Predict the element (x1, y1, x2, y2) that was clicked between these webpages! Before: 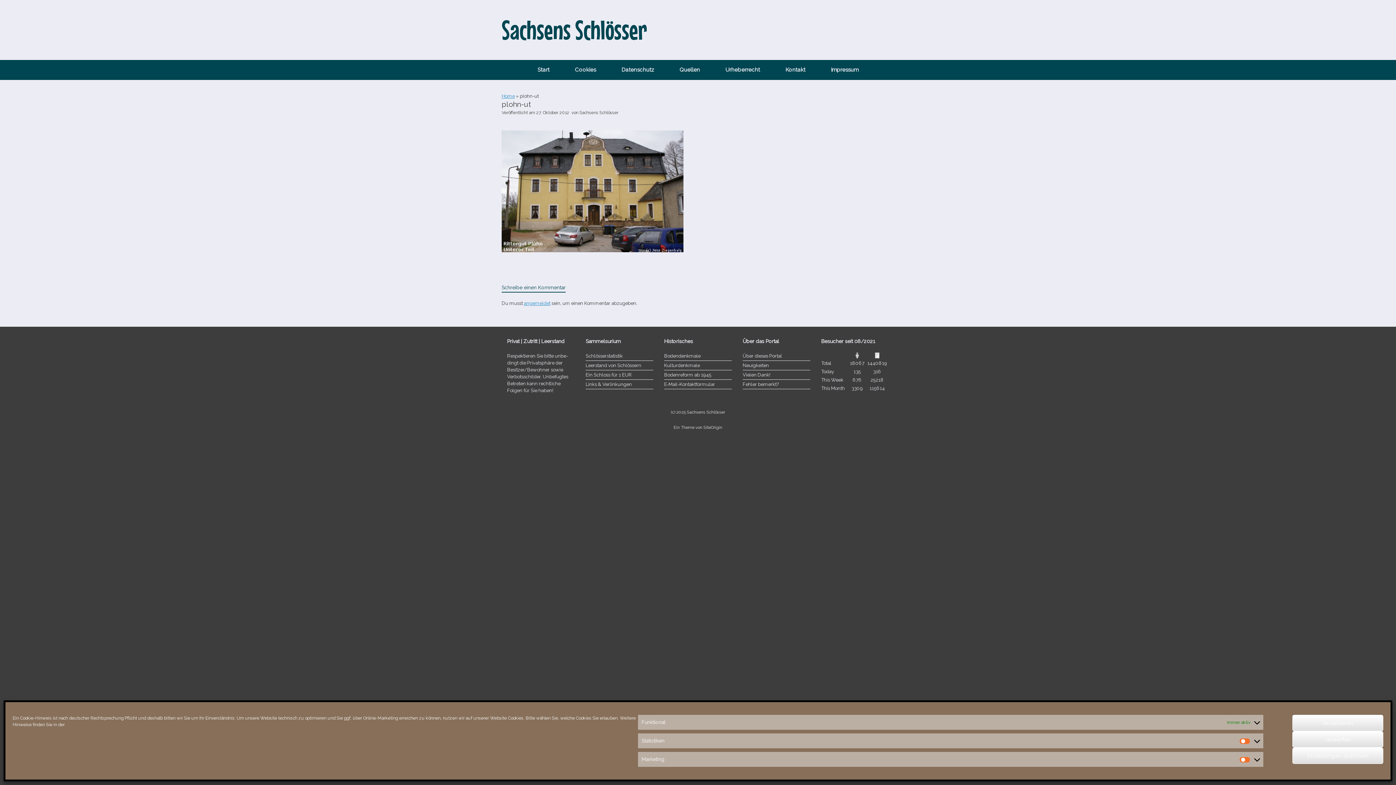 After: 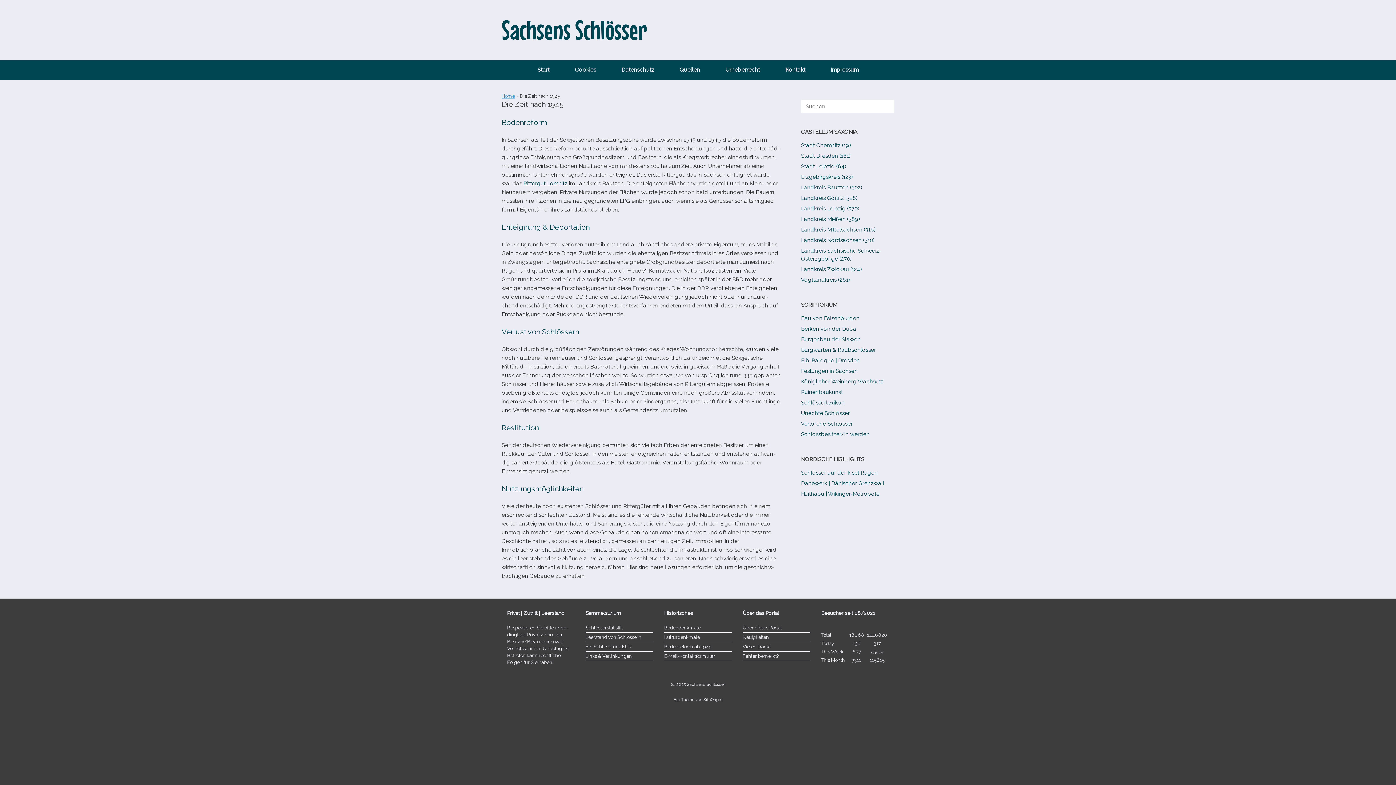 Action: bbox: (664, 371, 732, 379) label: Bodenreform ab 1945